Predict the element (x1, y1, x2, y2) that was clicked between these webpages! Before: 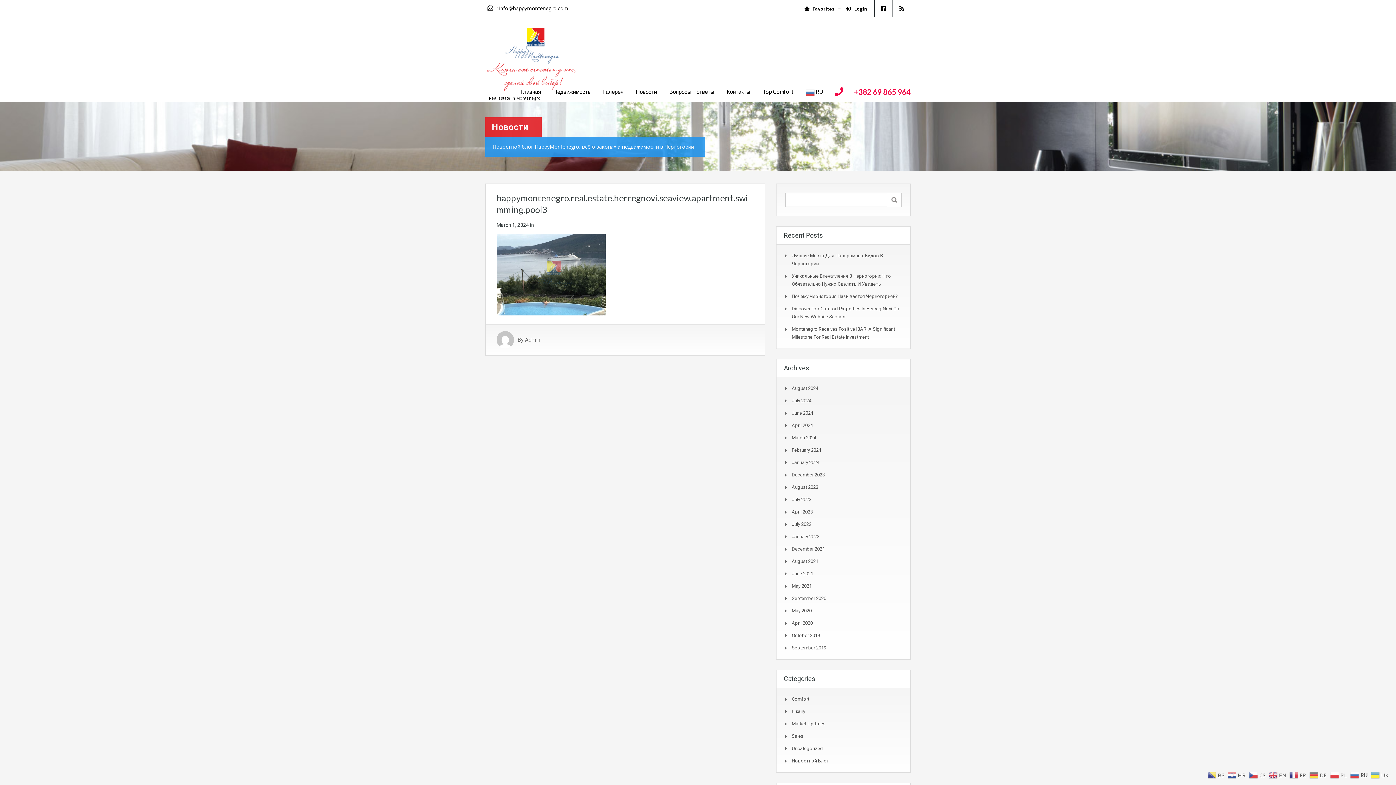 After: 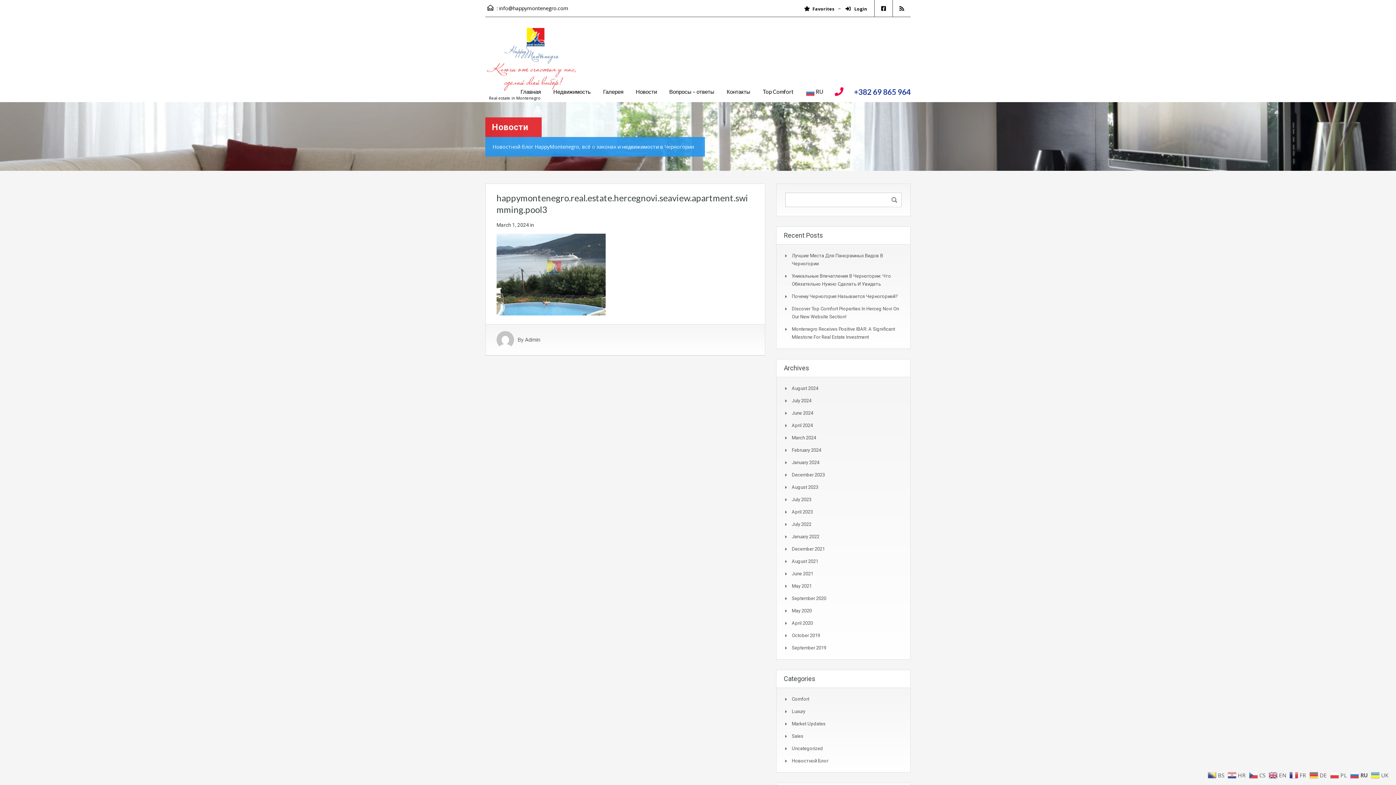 Action: label: +382 69 865 964 bbox: (854, 83, 910, 100)